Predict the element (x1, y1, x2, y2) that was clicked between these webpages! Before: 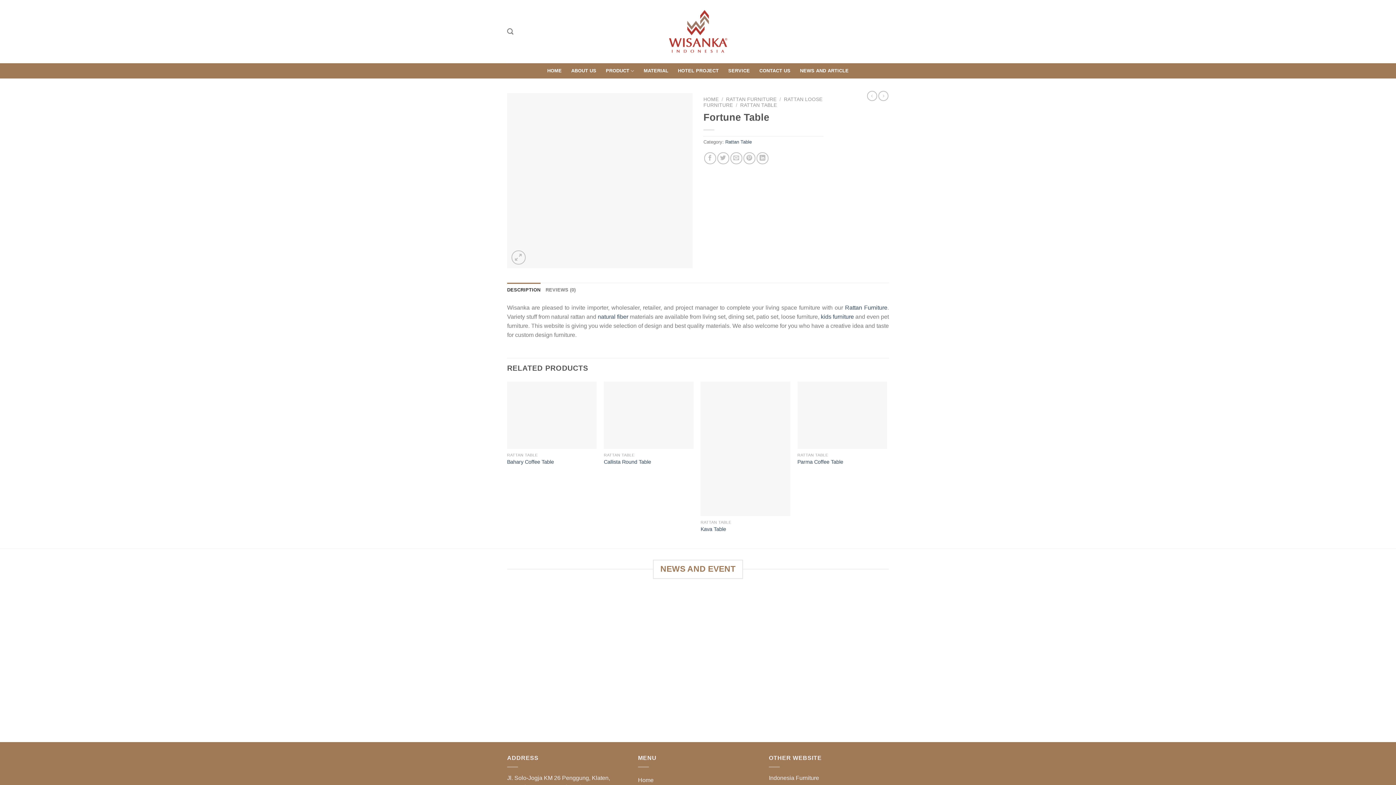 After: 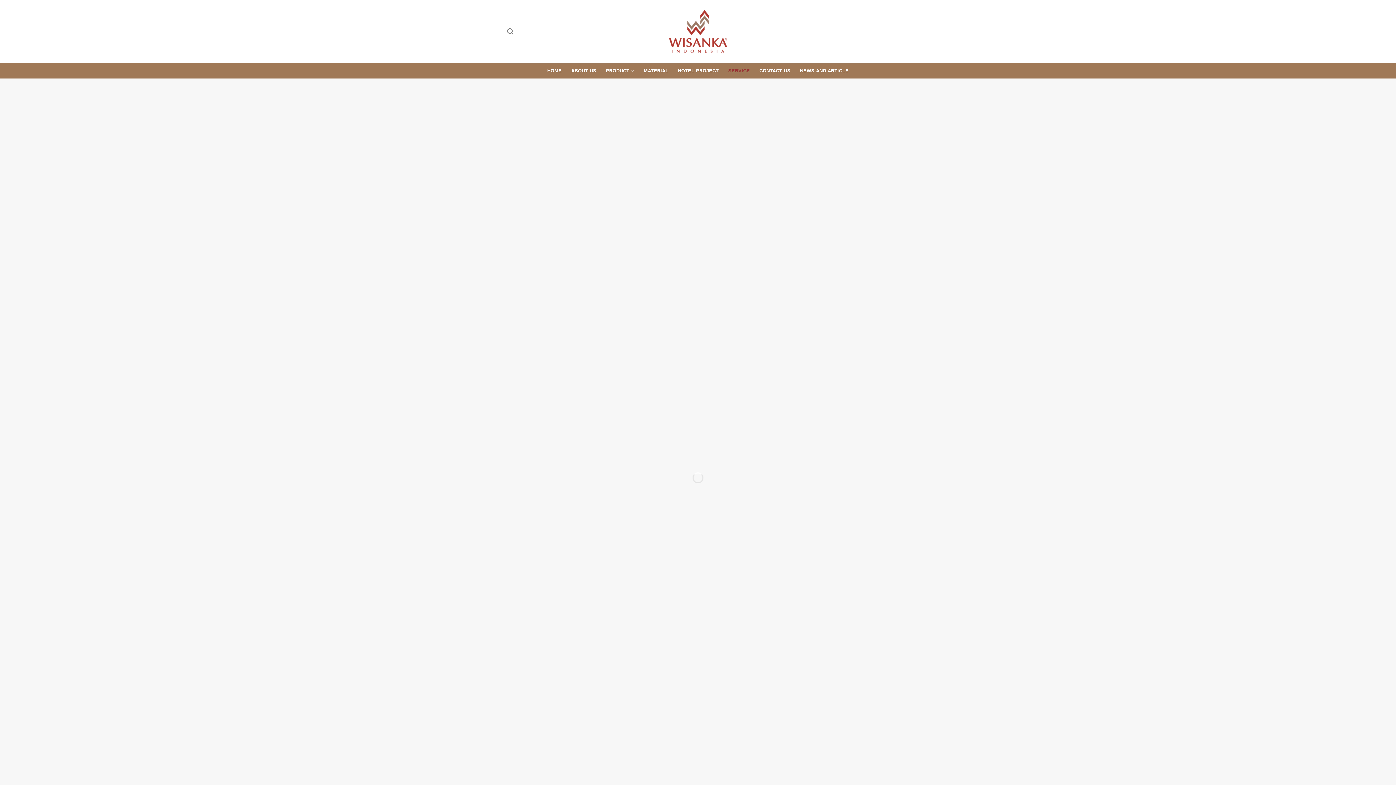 Action: label: SERVICE bbox: (728, 64, 750, 77)